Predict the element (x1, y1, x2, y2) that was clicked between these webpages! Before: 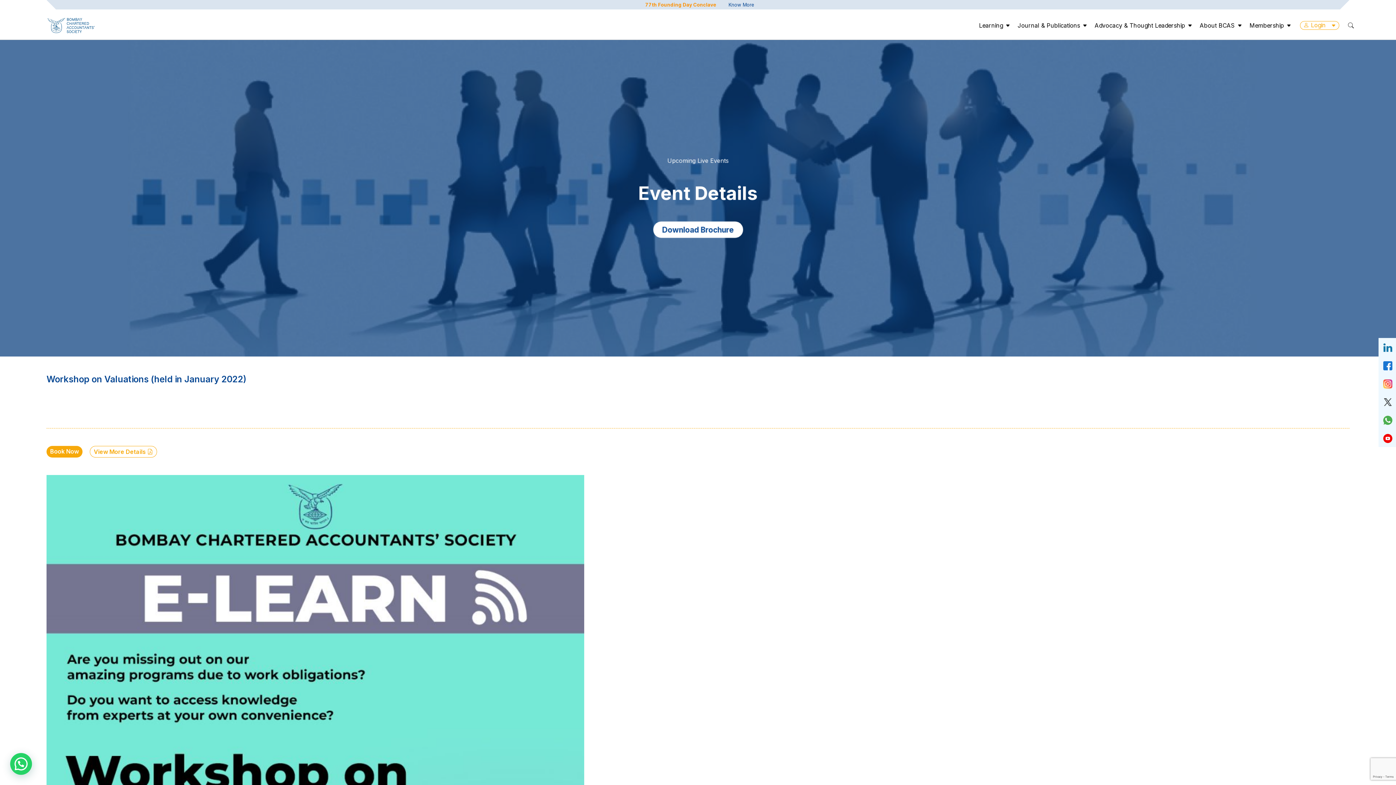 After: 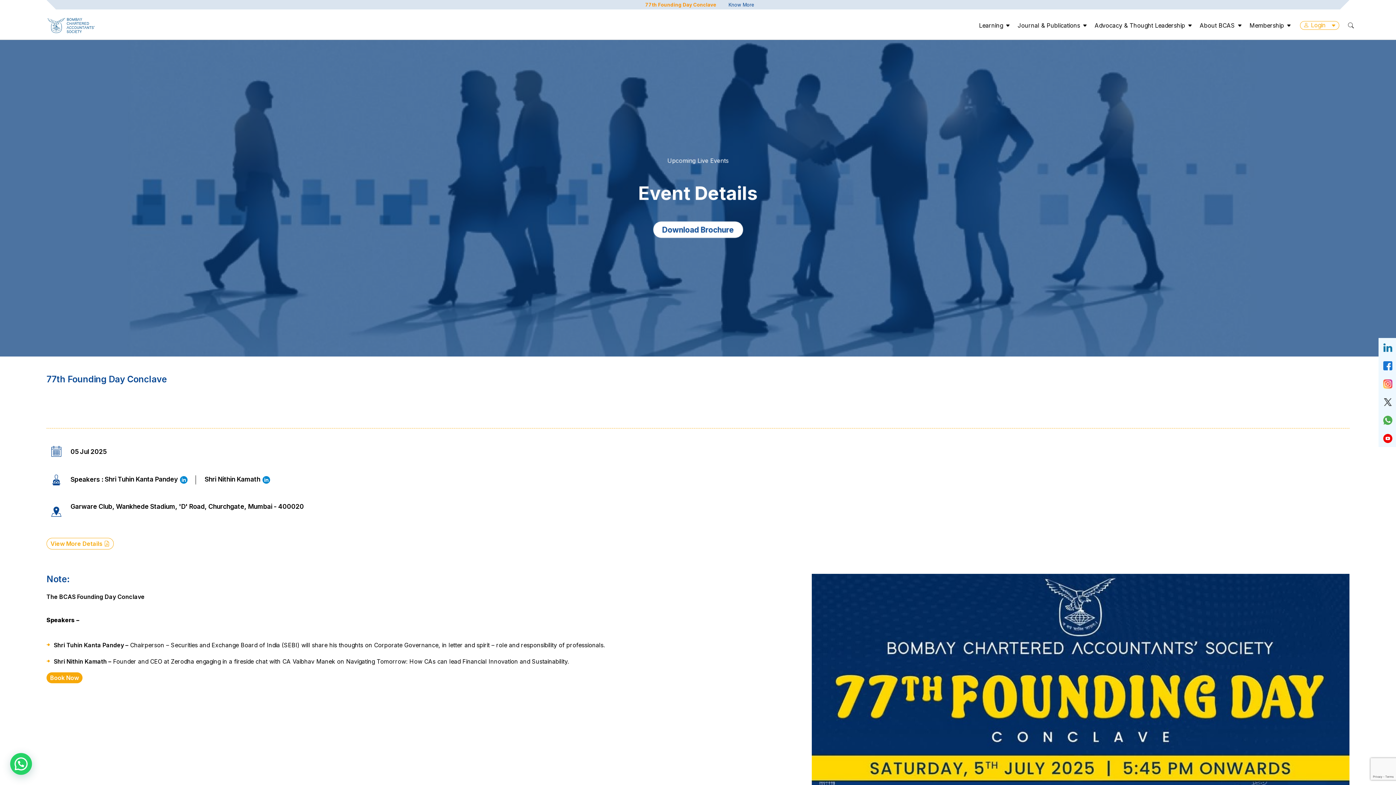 Action: bbox: (645, 1, 716, 7) label: 77th Founding Day Conclave